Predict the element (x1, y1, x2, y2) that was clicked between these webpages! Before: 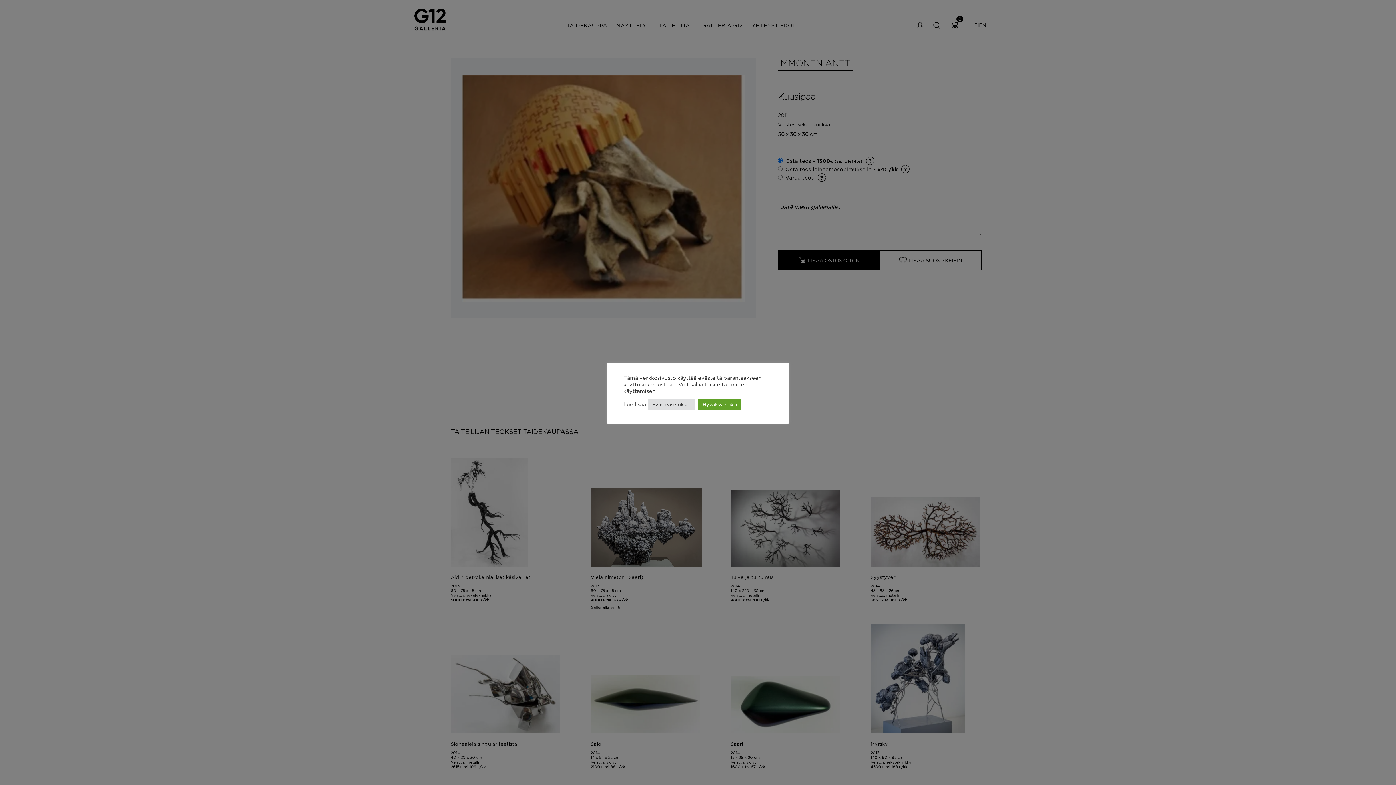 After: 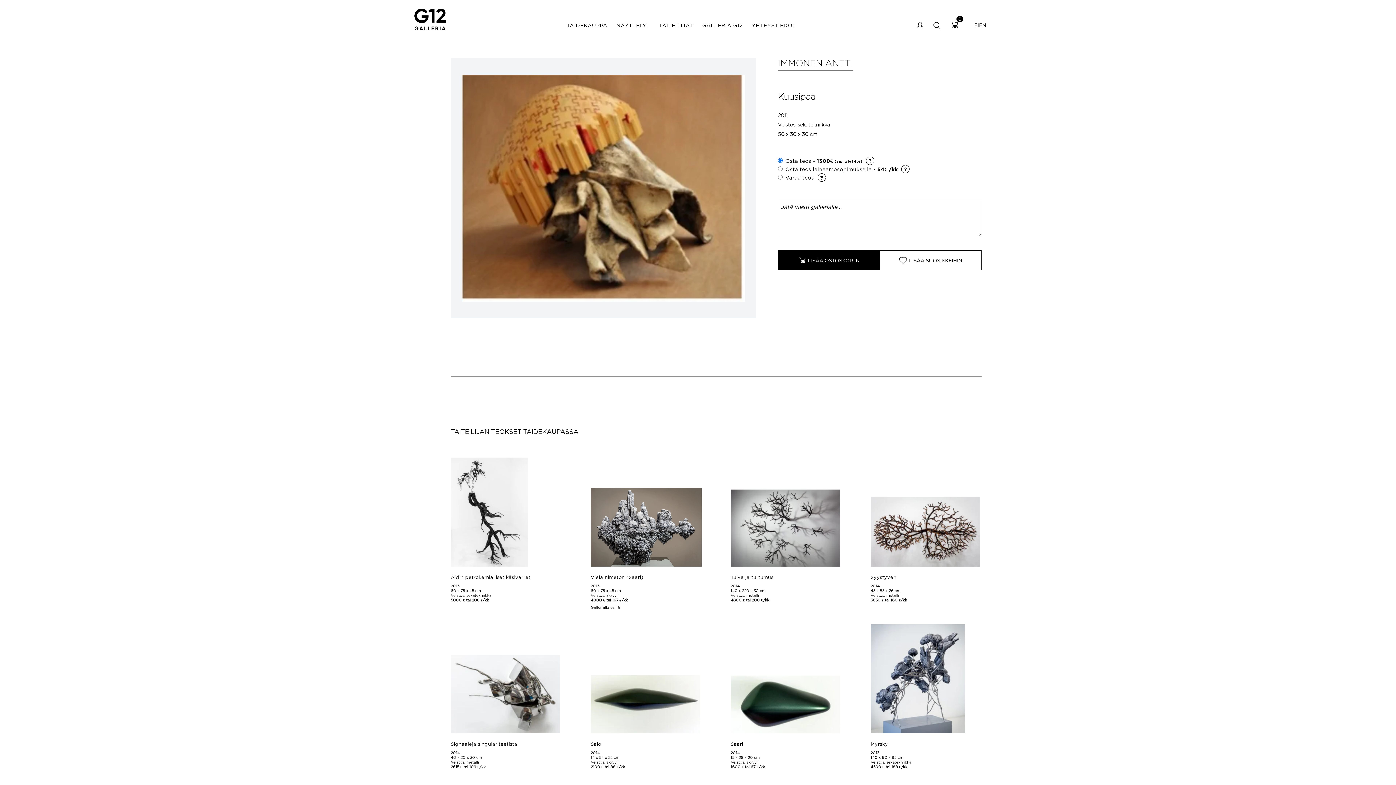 Action: bbox: (698, 399, 741, 410) label: Hyväksy kaikki